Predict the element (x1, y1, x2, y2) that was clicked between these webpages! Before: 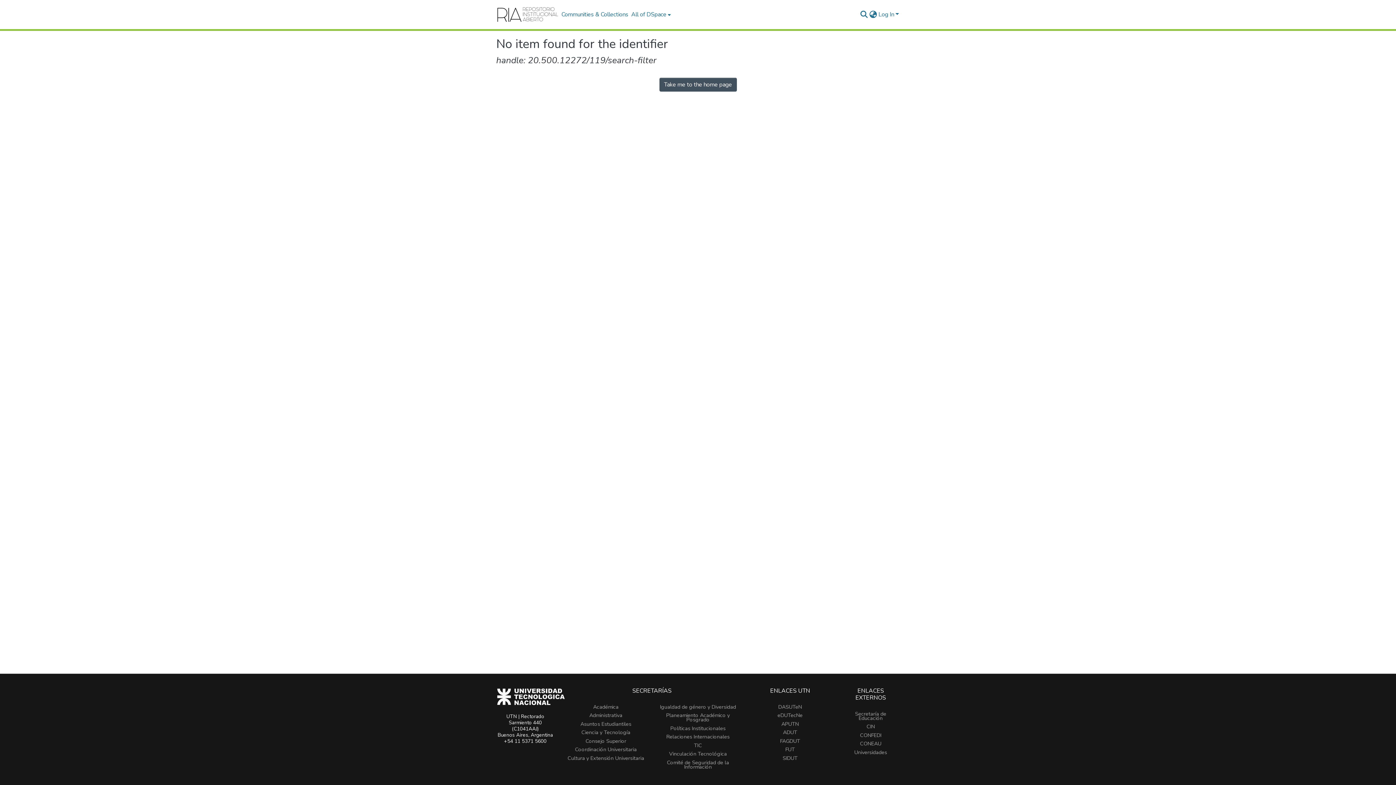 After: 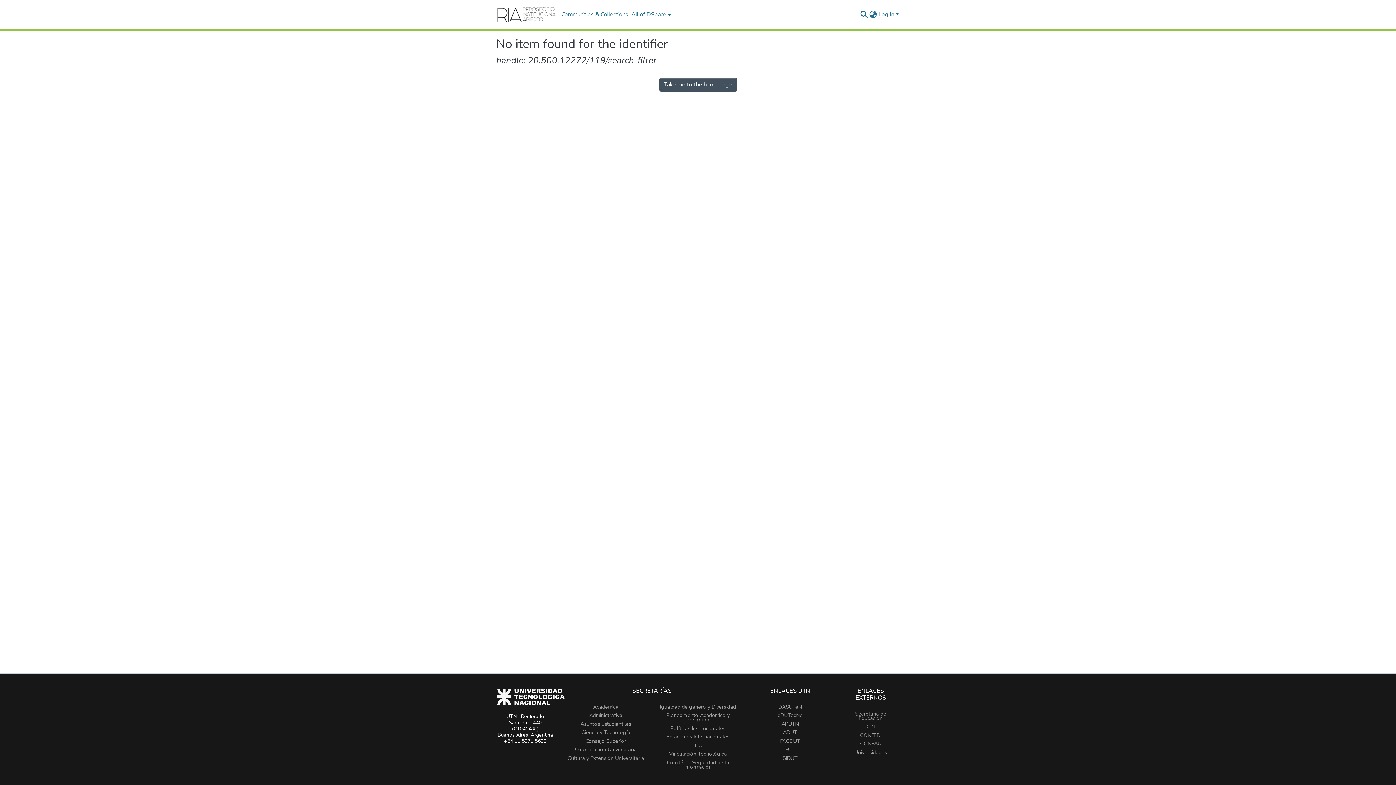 Action: label: CIN bbox: (866, 723, 875, 730)